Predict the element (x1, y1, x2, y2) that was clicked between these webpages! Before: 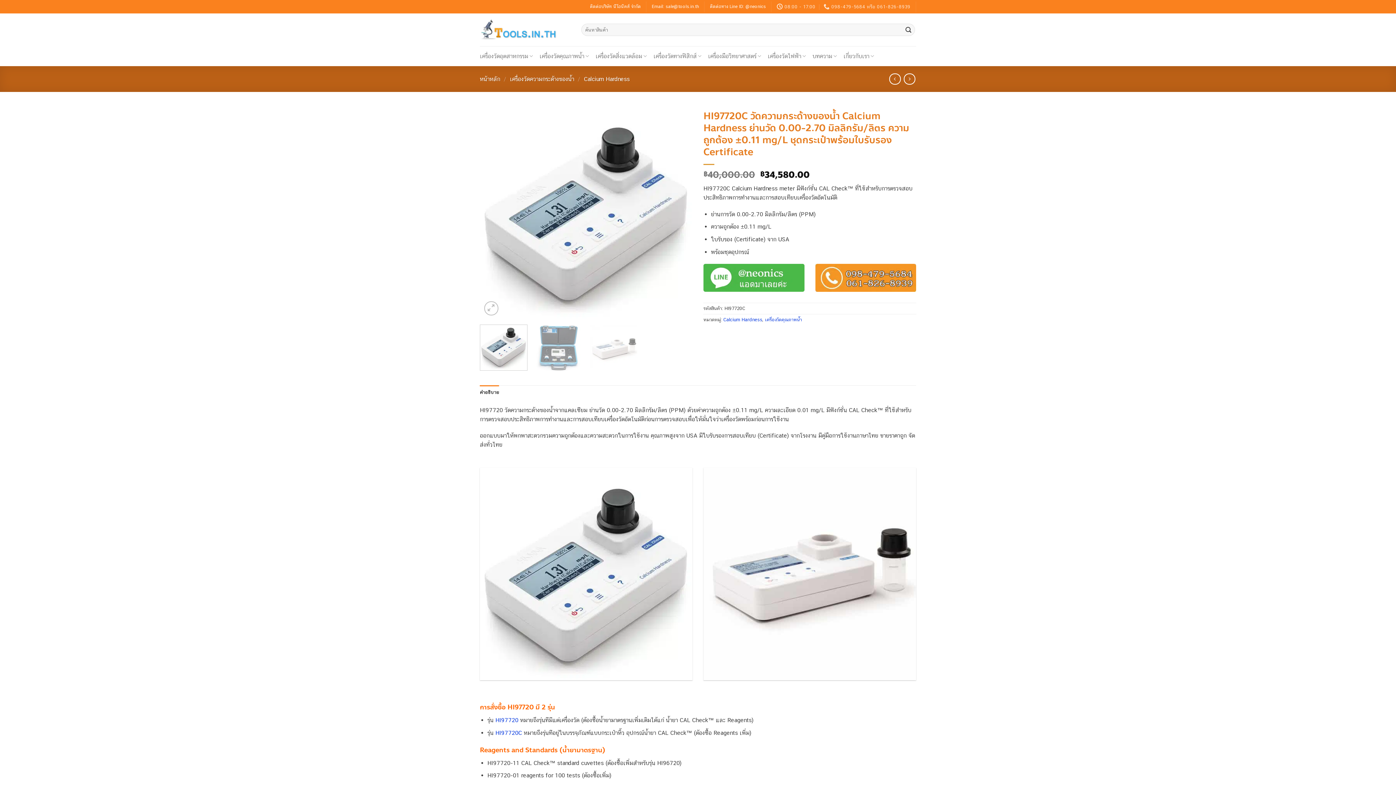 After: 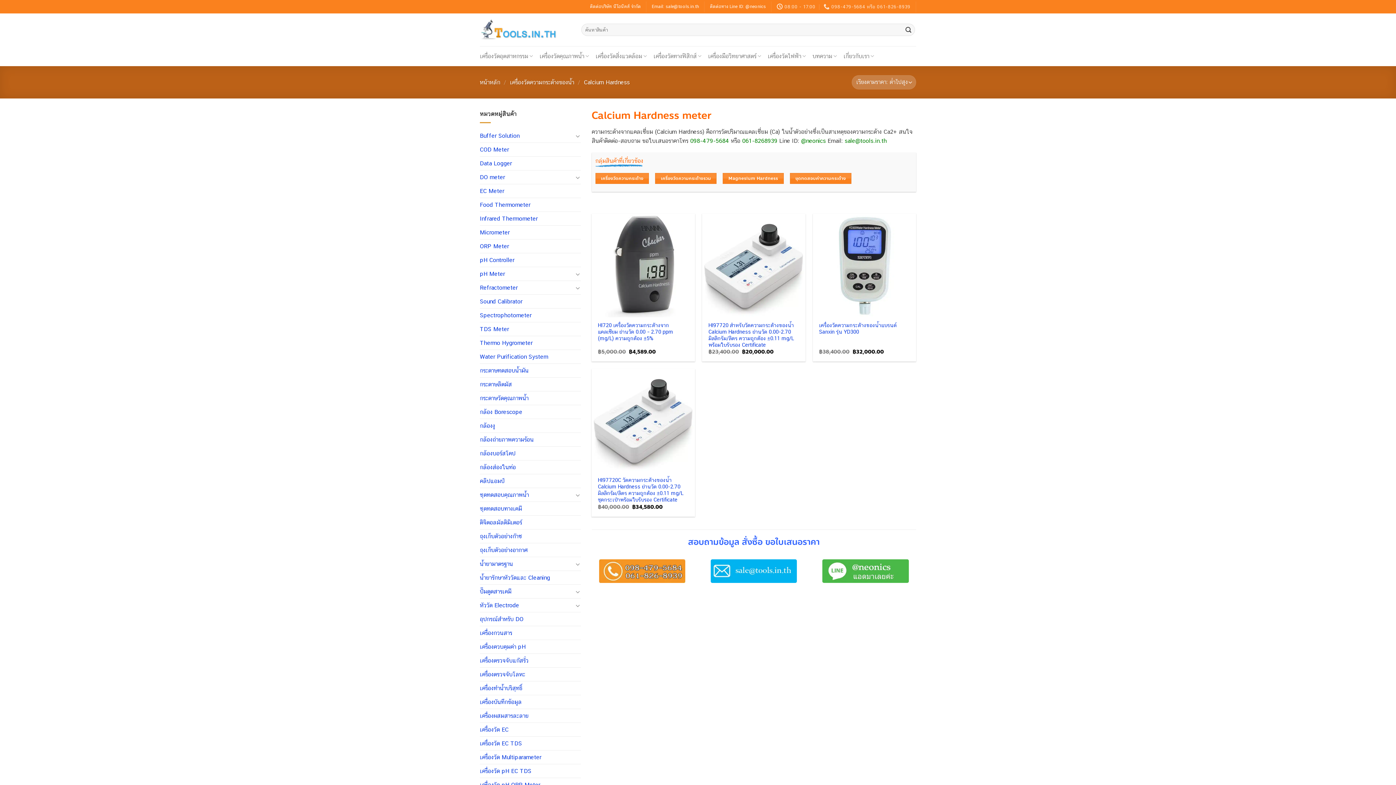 Action: bbox: (584, 75, 629, 82) label: Calcium Hardness